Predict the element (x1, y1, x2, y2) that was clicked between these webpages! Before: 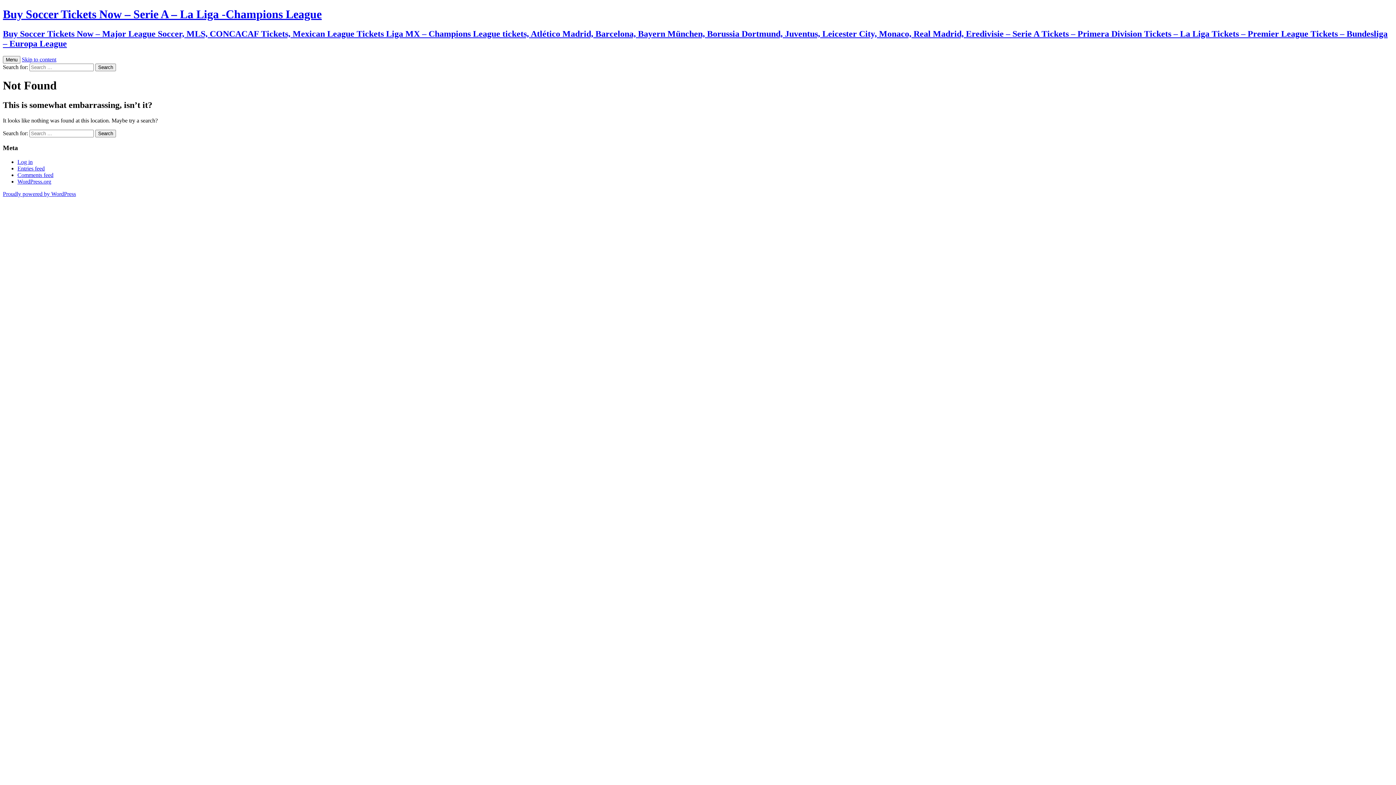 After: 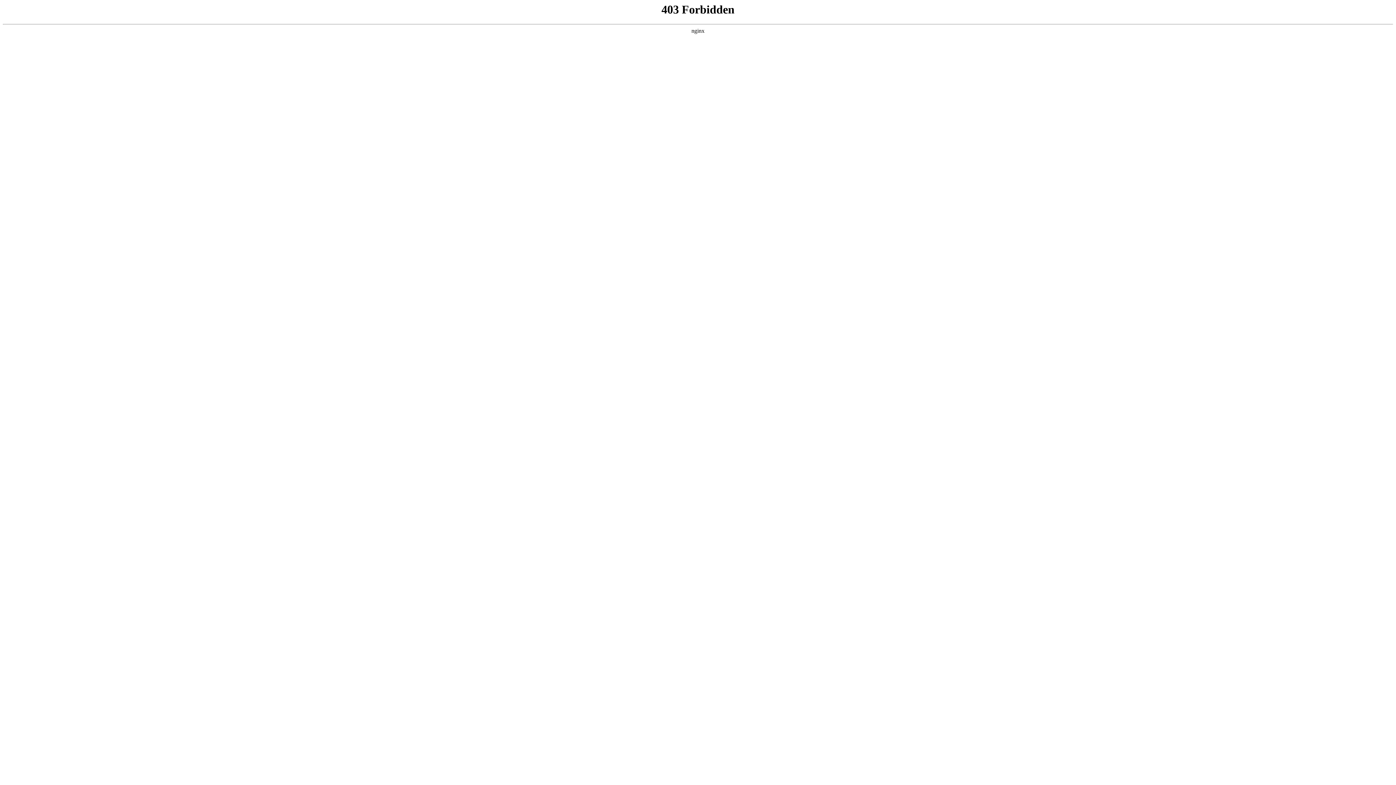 Action: bbox: (2, 190, 76, 197) label: Proudly powered by WordPress